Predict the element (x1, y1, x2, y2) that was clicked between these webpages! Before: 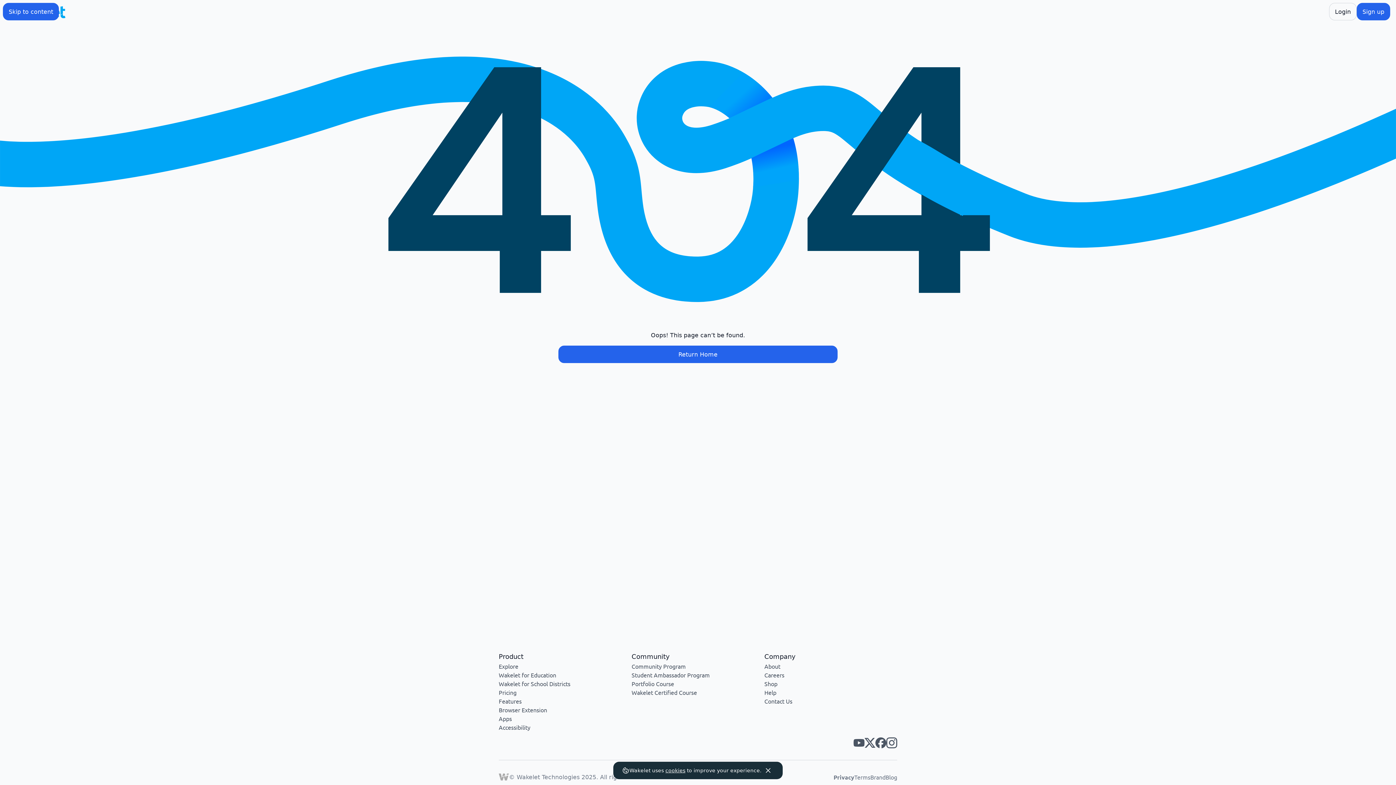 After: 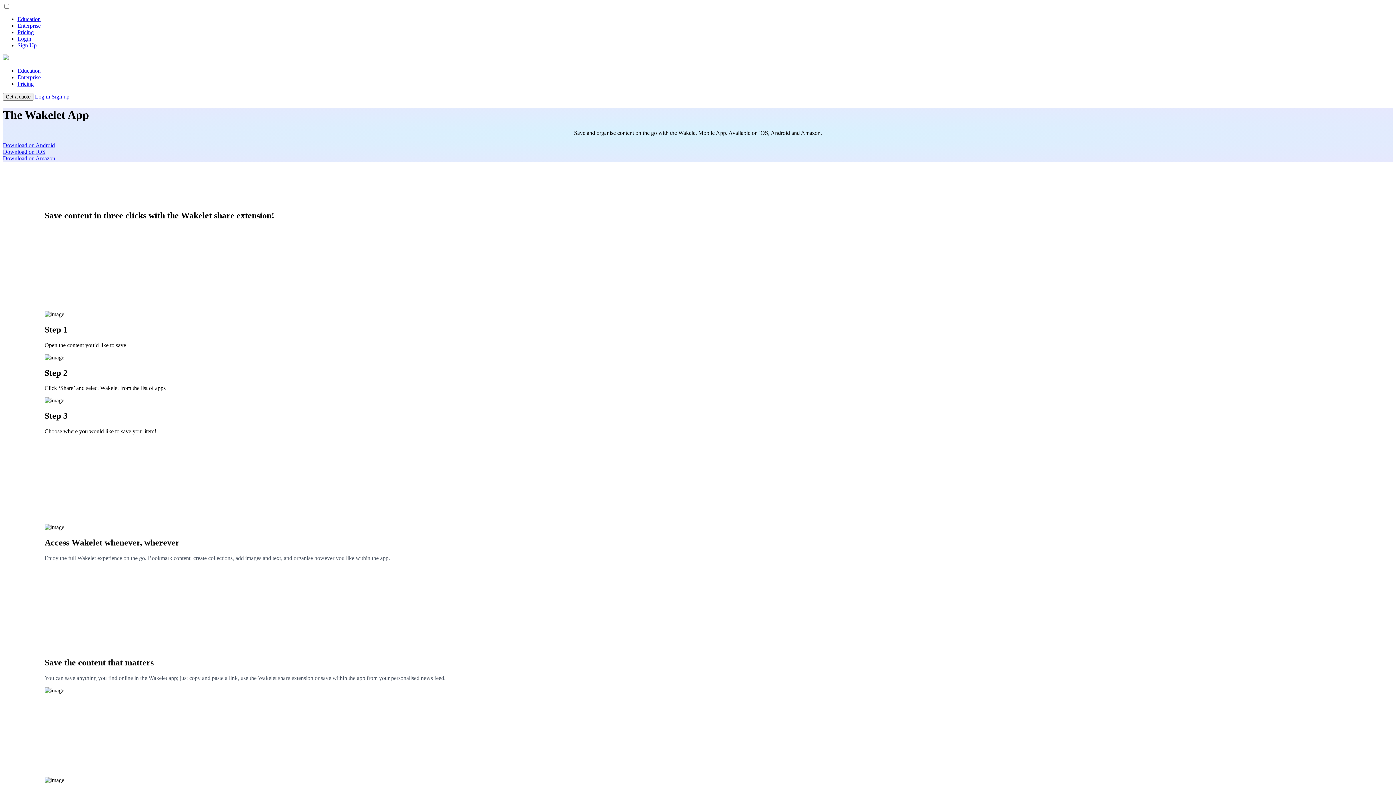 Action: bbox: (498, 715, 512, 722) label: Apps